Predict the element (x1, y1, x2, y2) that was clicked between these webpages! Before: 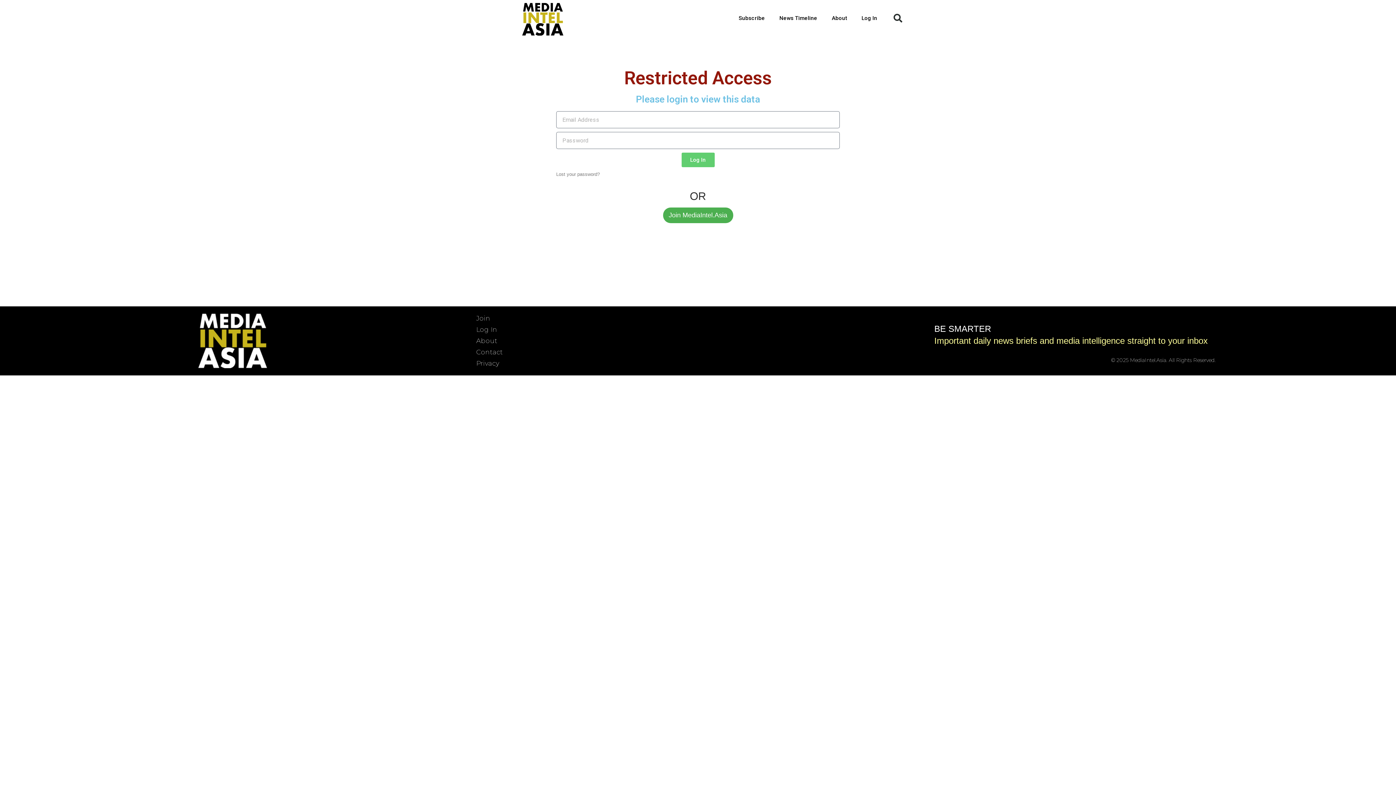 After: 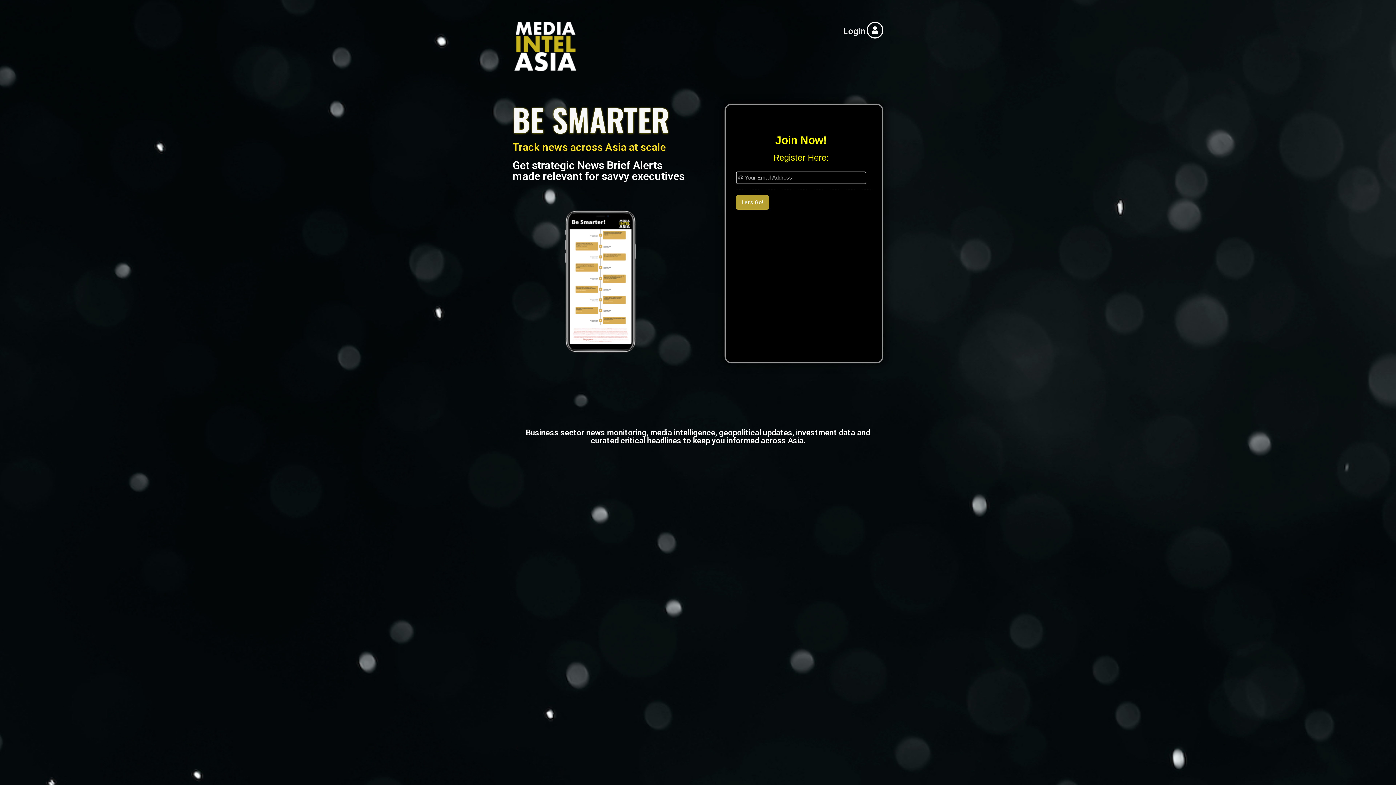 Action: bbox: (469, 310, 927, 326) label: Join